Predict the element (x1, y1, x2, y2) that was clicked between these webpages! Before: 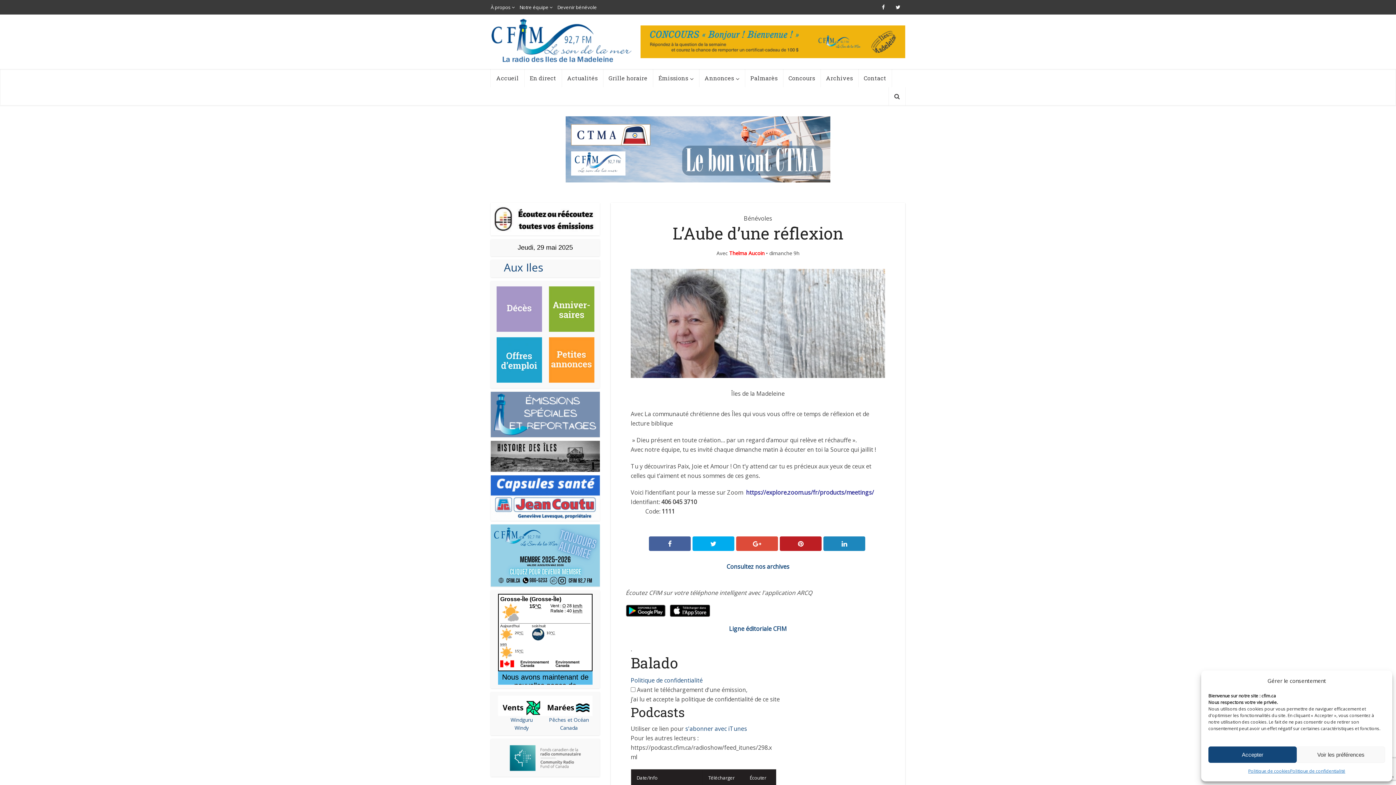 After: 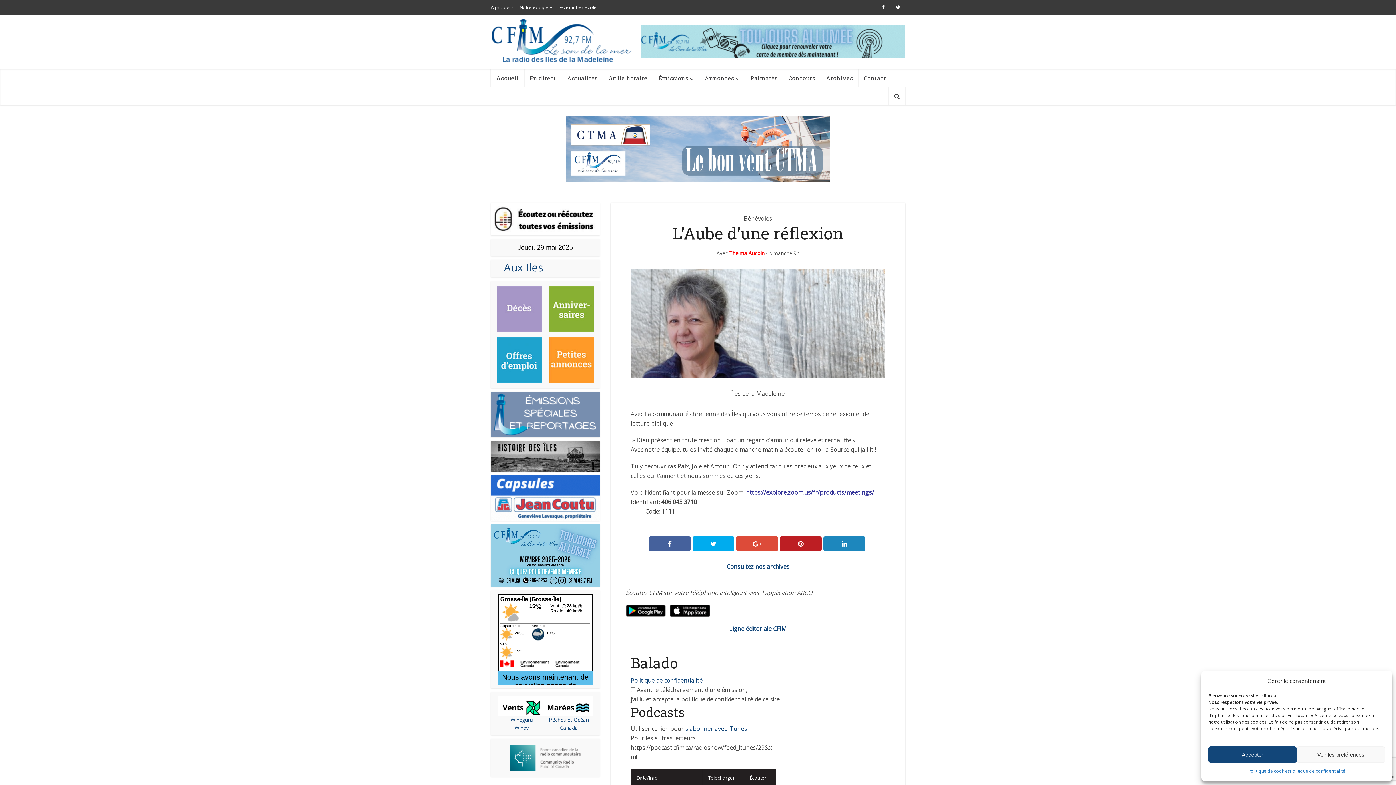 Action: bbox: (726, 562, 789, 570) label: Consultez nos archives